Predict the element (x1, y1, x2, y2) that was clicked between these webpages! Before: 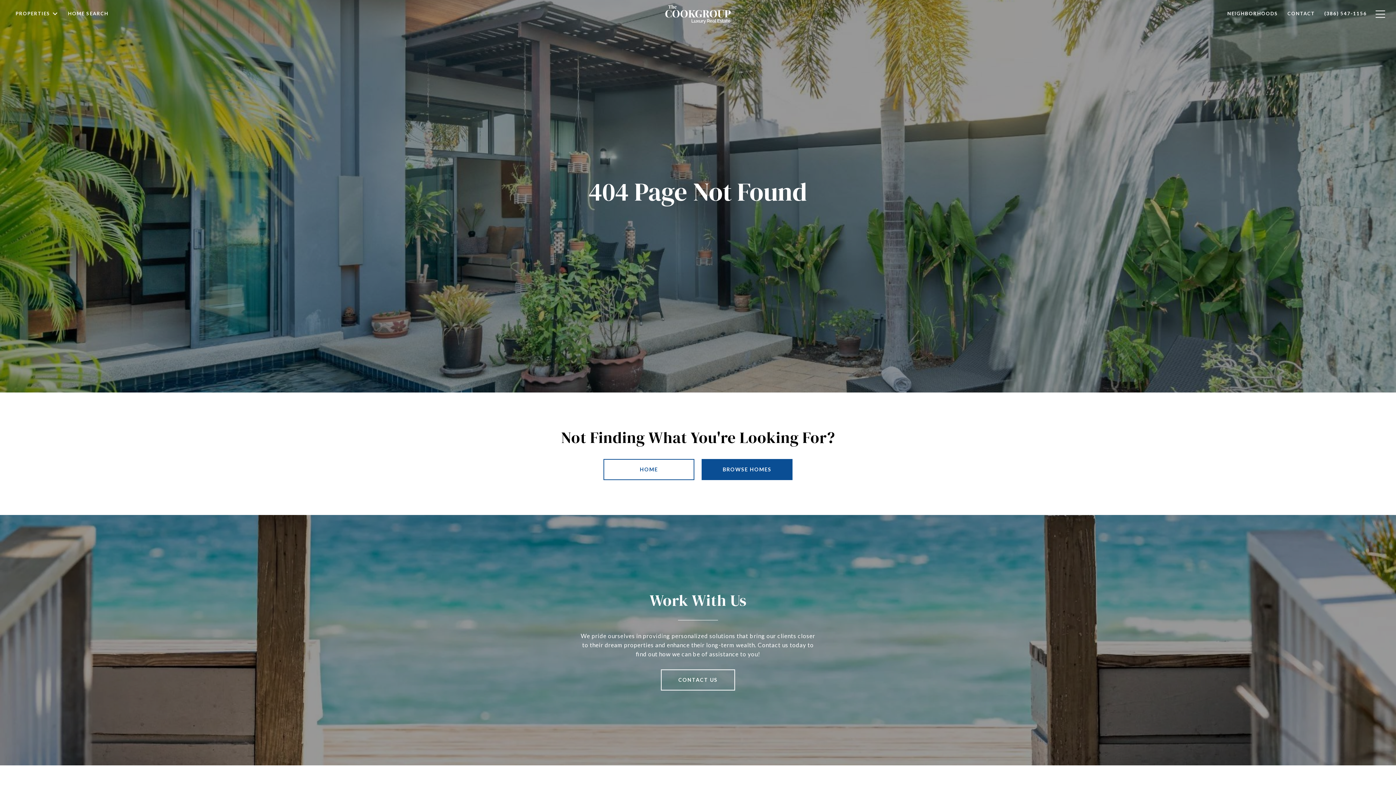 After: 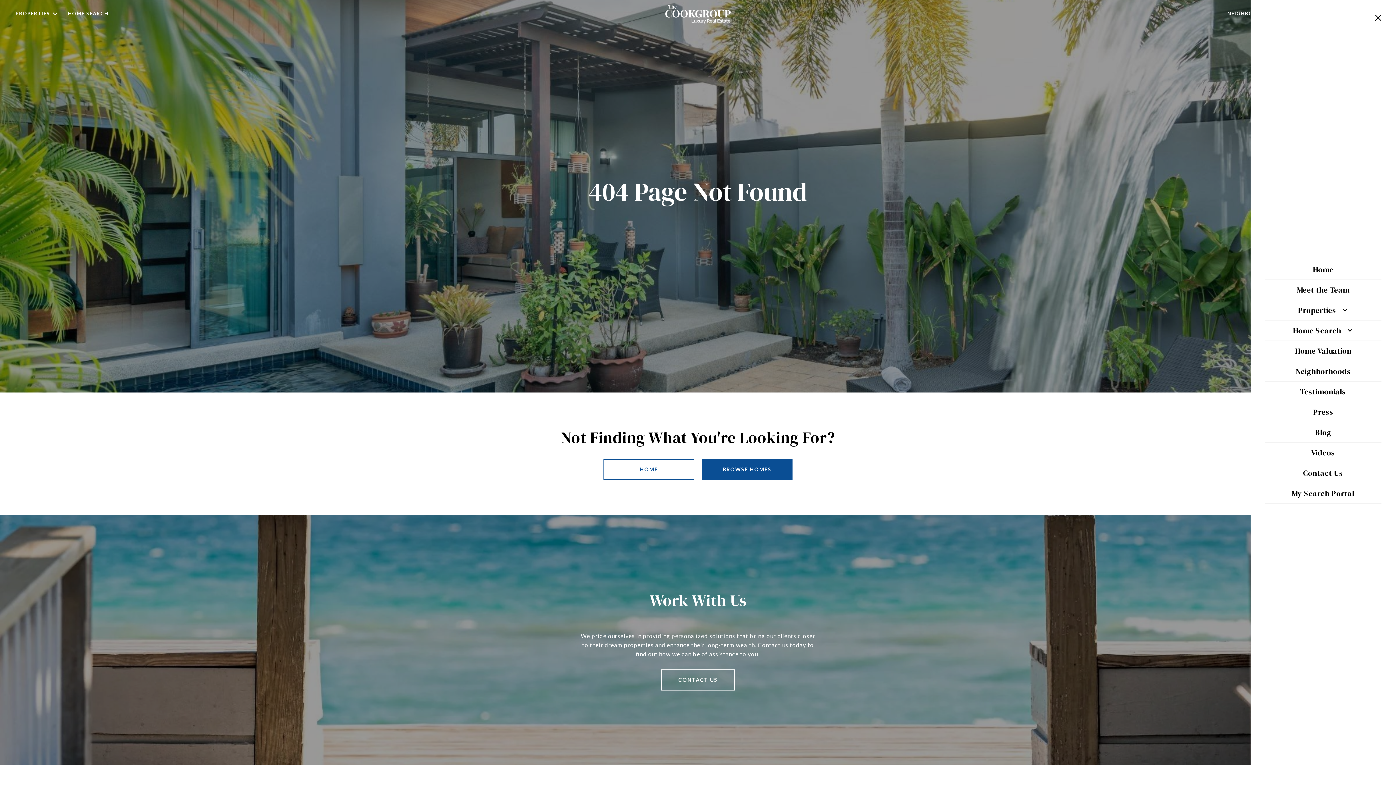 Action: bbox: (1372, 3, 1385, 24)